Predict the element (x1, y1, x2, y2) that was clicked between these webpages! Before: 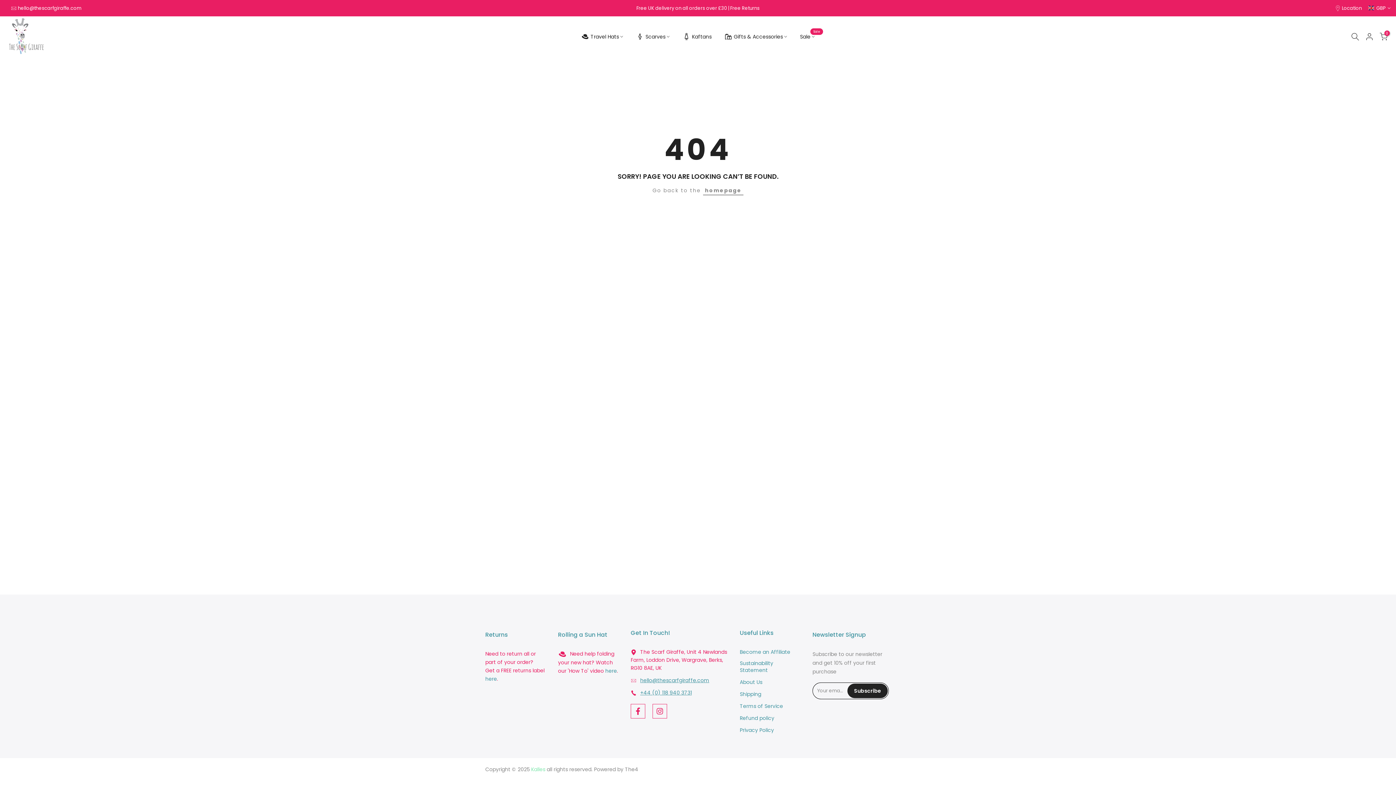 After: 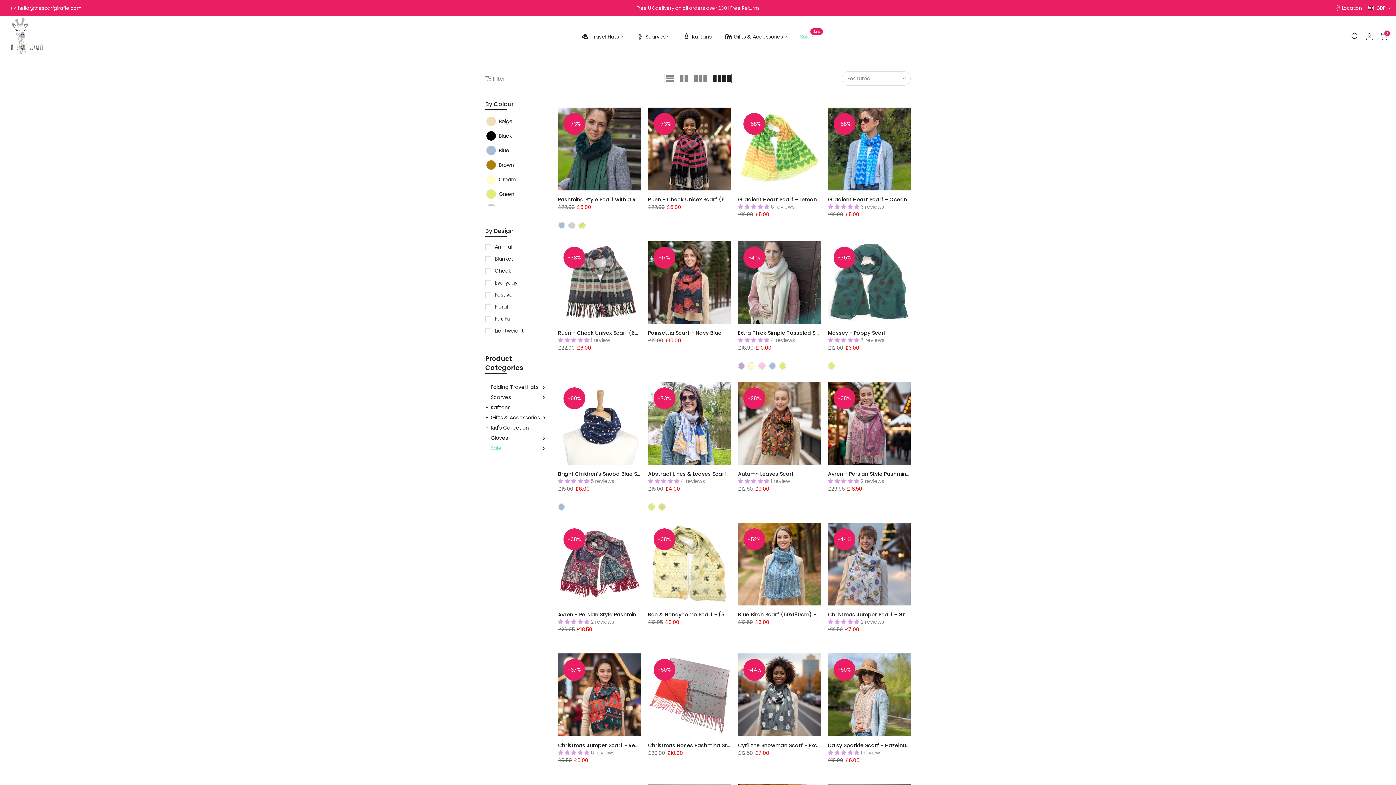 Action: label: Sale
Sale bbox: (793, 32, 821, 40)